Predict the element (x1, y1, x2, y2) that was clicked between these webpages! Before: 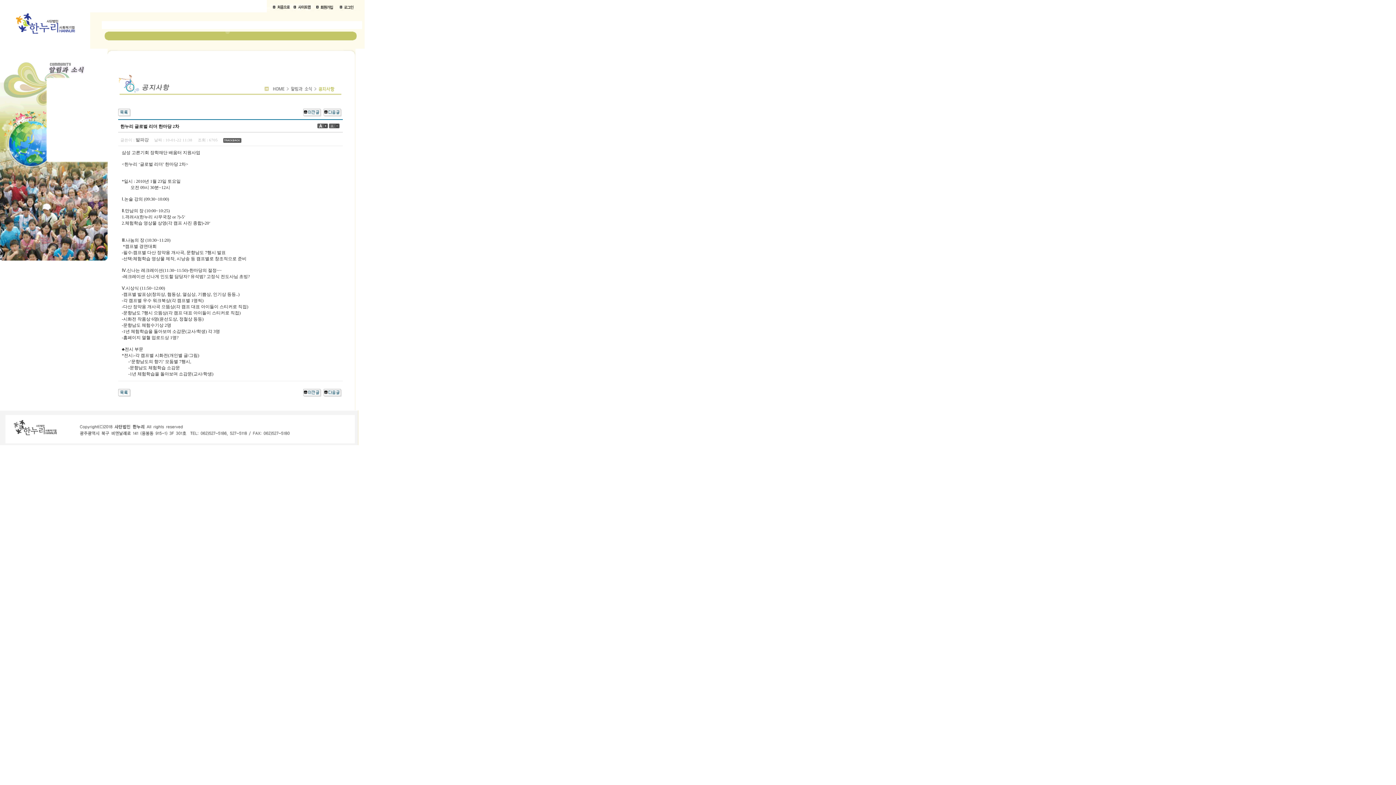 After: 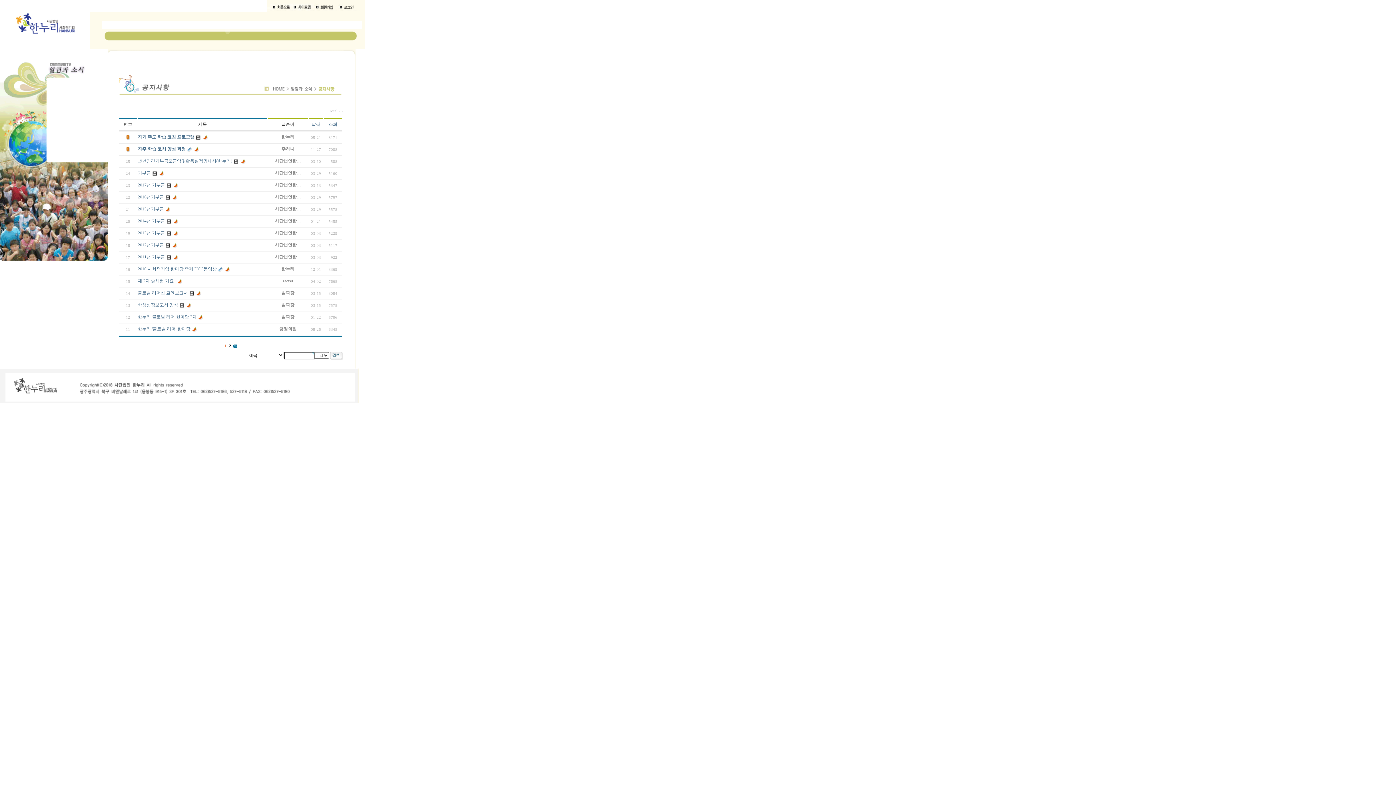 Action: bbox: (118, 390, 130, 395)